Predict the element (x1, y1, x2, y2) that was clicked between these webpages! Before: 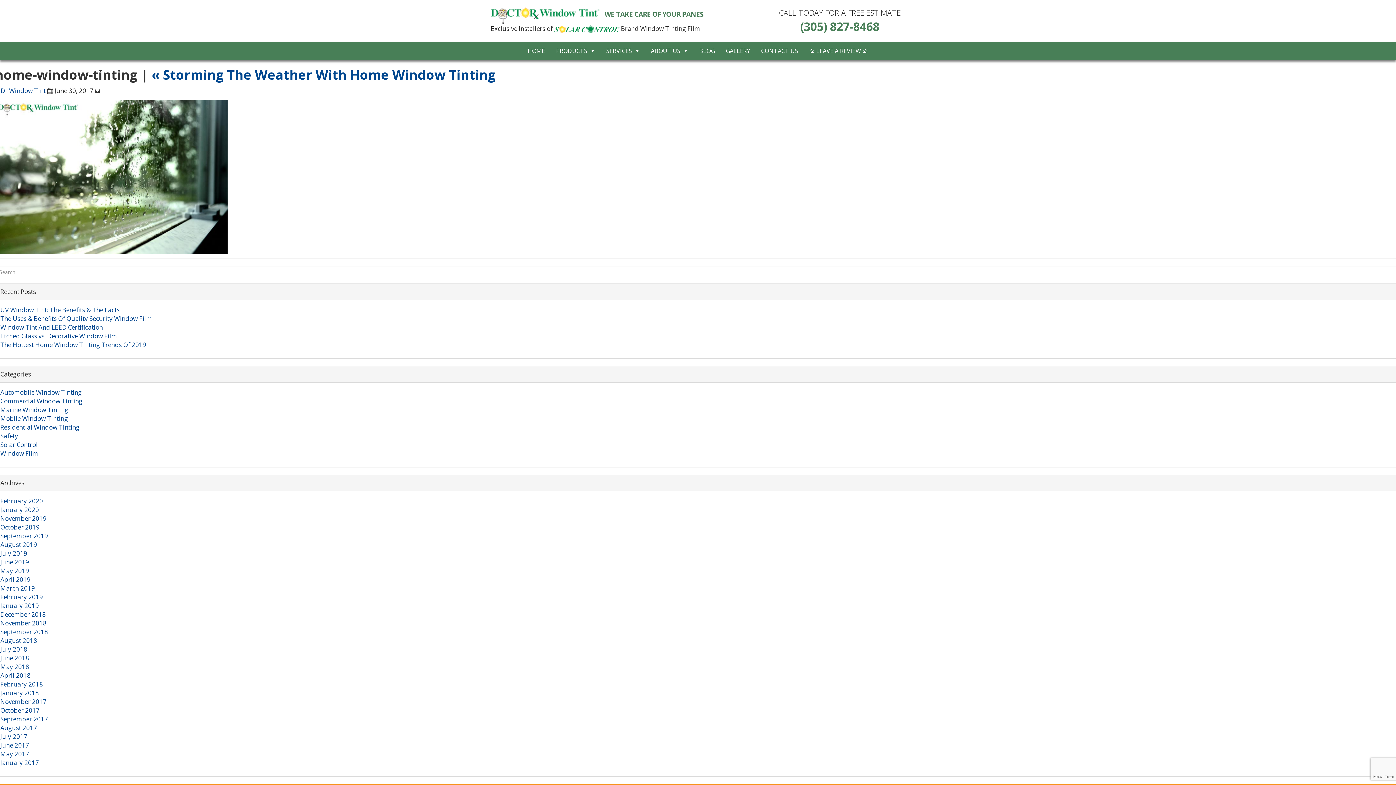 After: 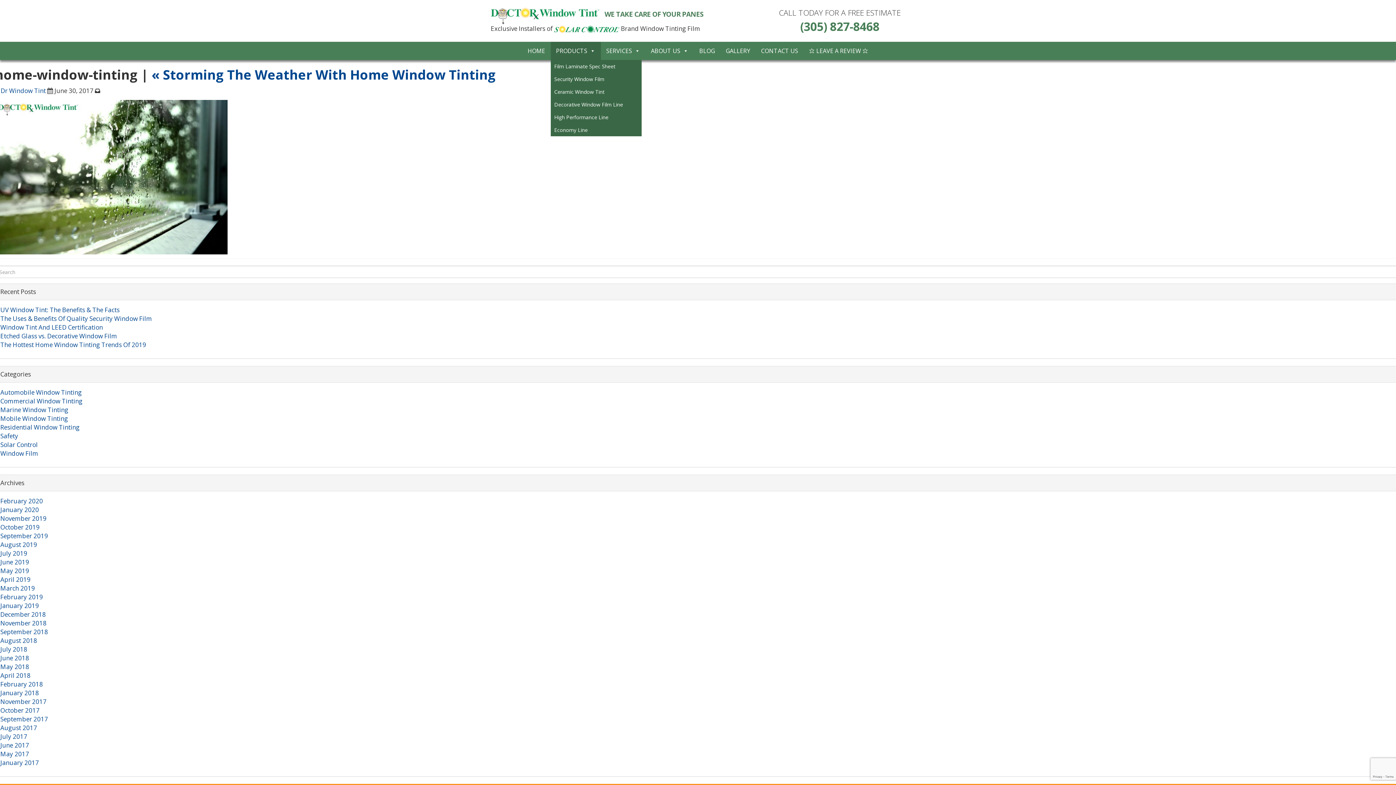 Action: bbox: (550, 41, 600, 60) label: PRODUCTS